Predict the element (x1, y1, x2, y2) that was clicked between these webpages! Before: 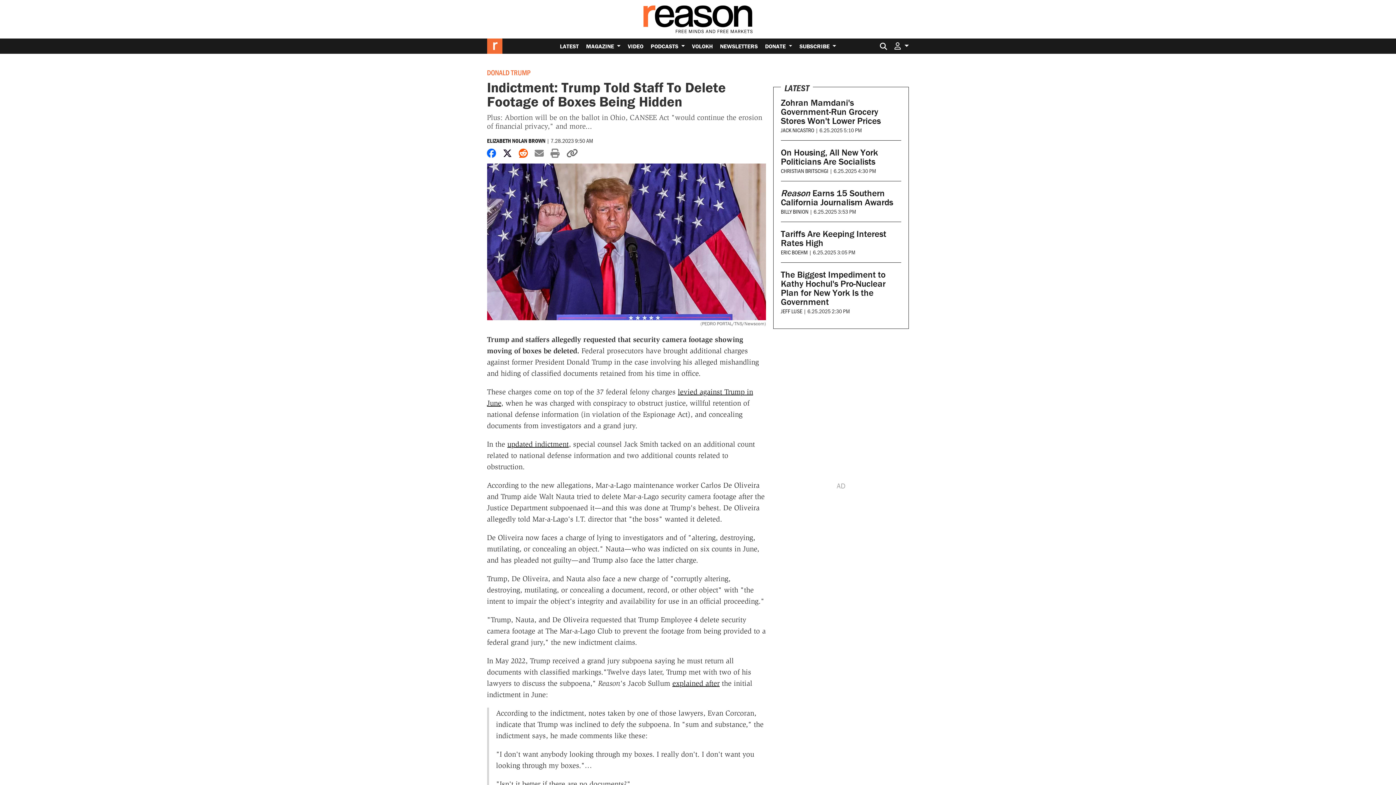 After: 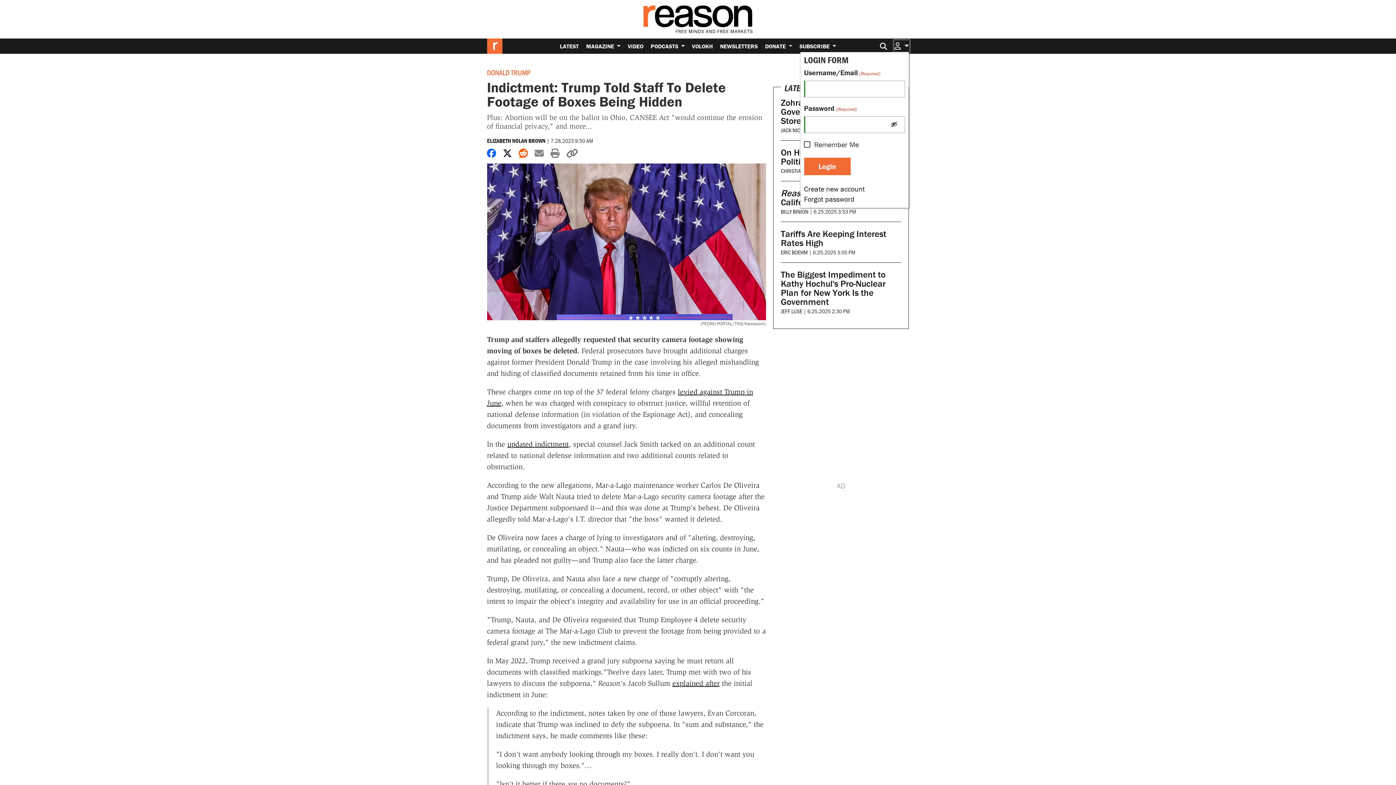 Action: bbox: (894, 40, 909, 51) label:  